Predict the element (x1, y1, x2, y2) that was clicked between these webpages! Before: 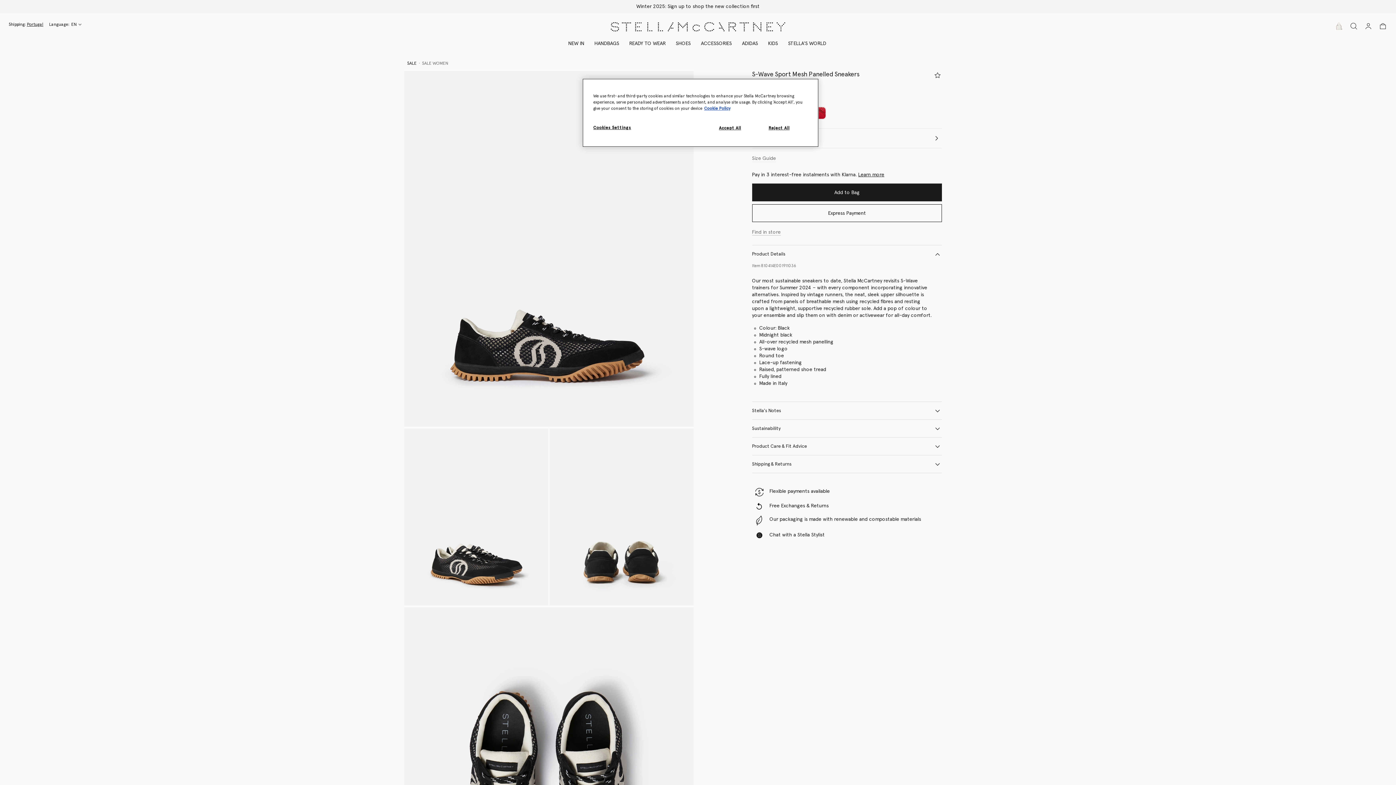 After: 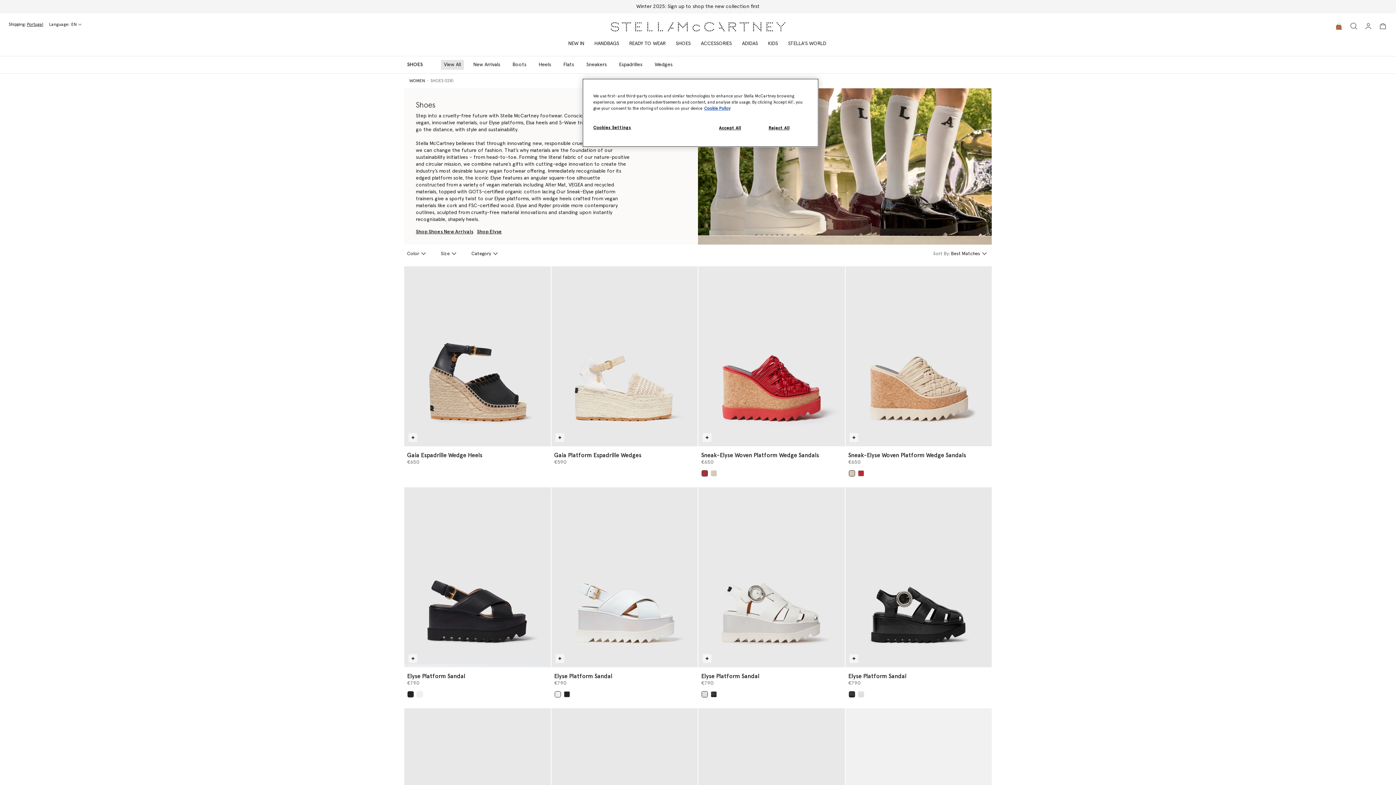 Action: label: SHOES bbox: (671, 31, 691, 56)